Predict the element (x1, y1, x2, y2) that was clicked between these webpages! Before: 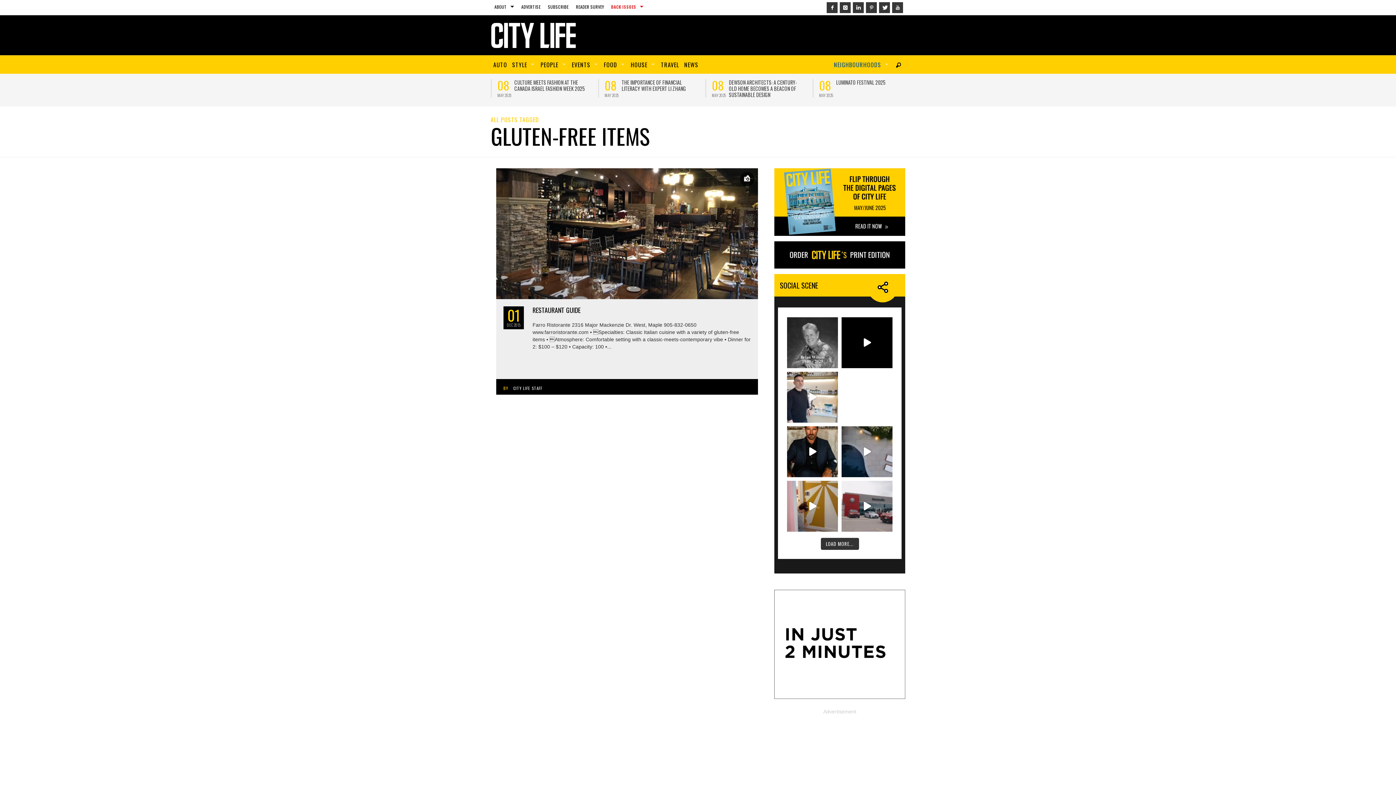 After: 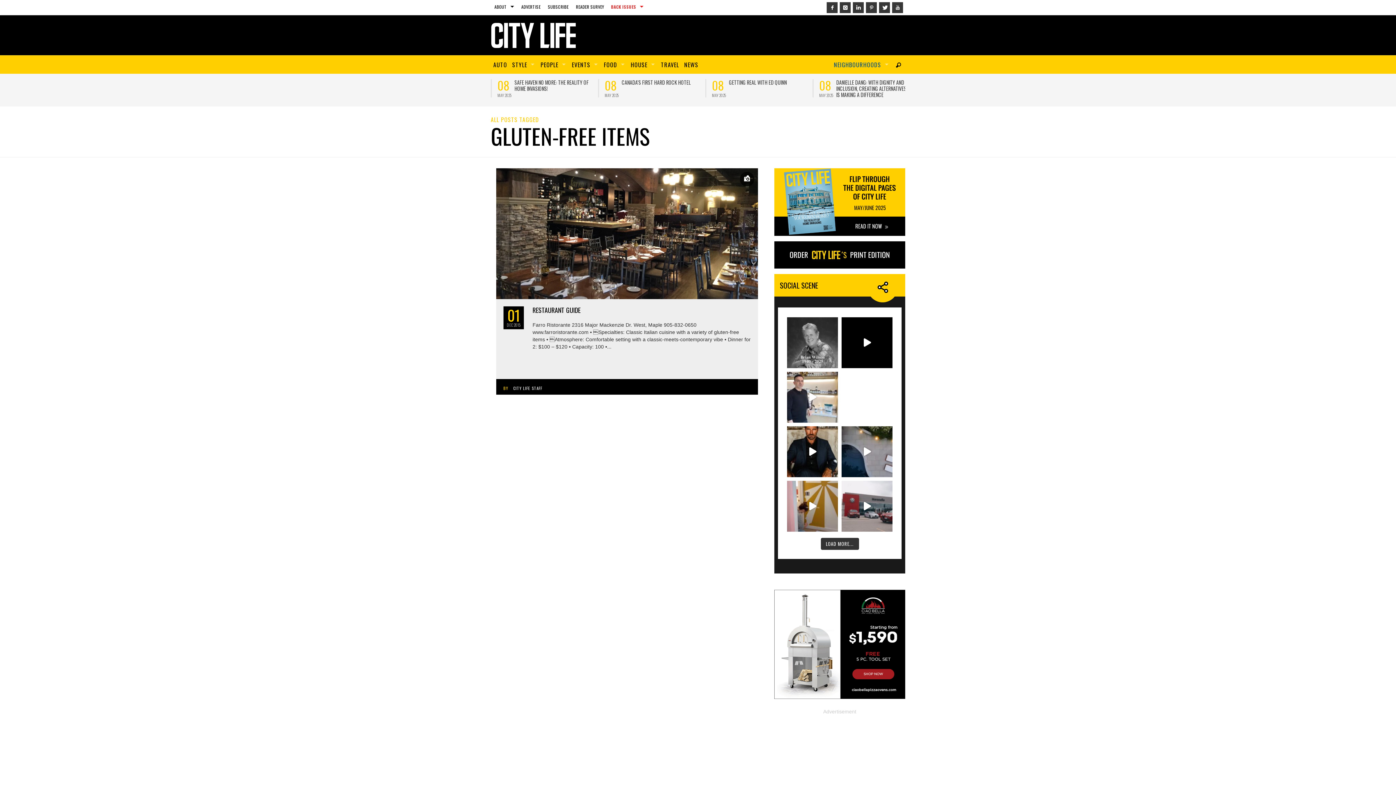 Action: bbox: (774, 241, 905, 268)